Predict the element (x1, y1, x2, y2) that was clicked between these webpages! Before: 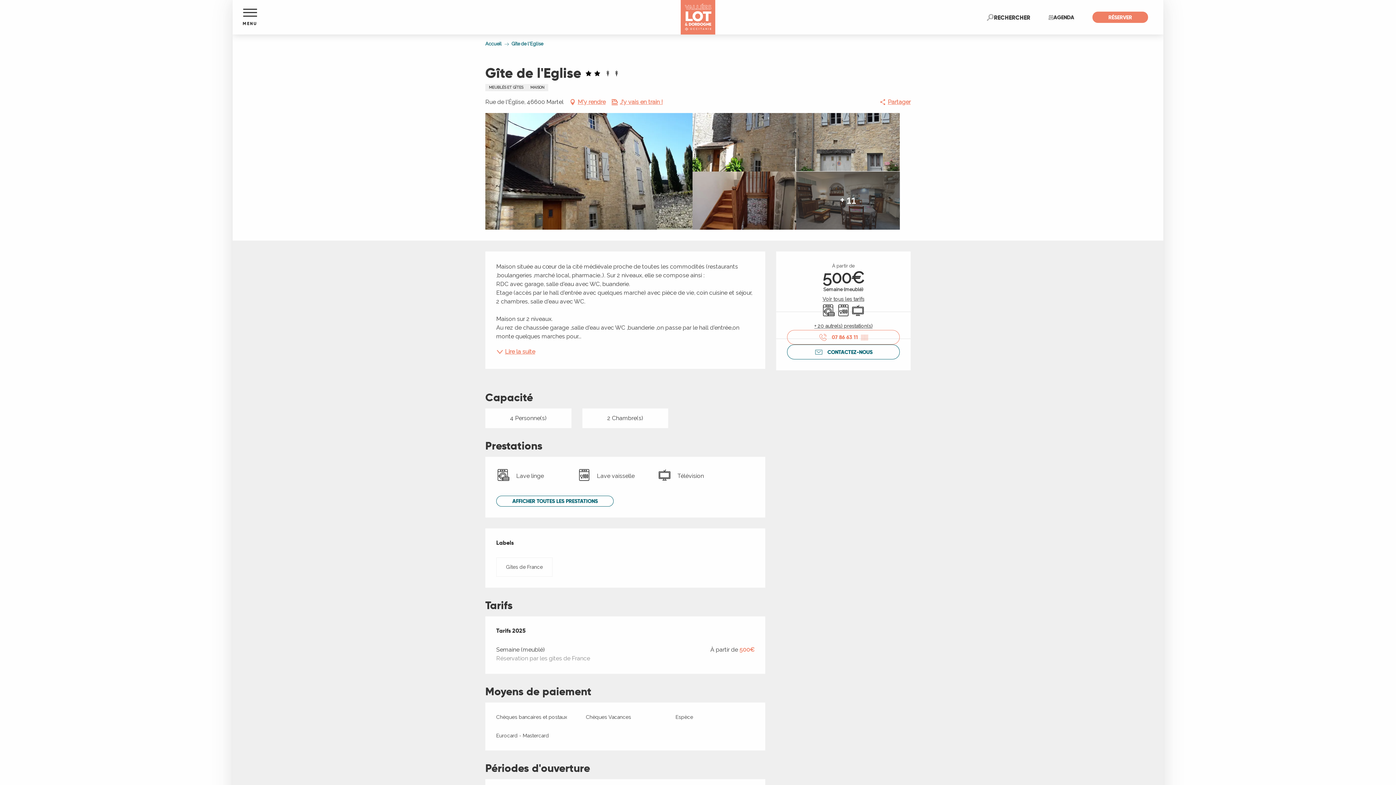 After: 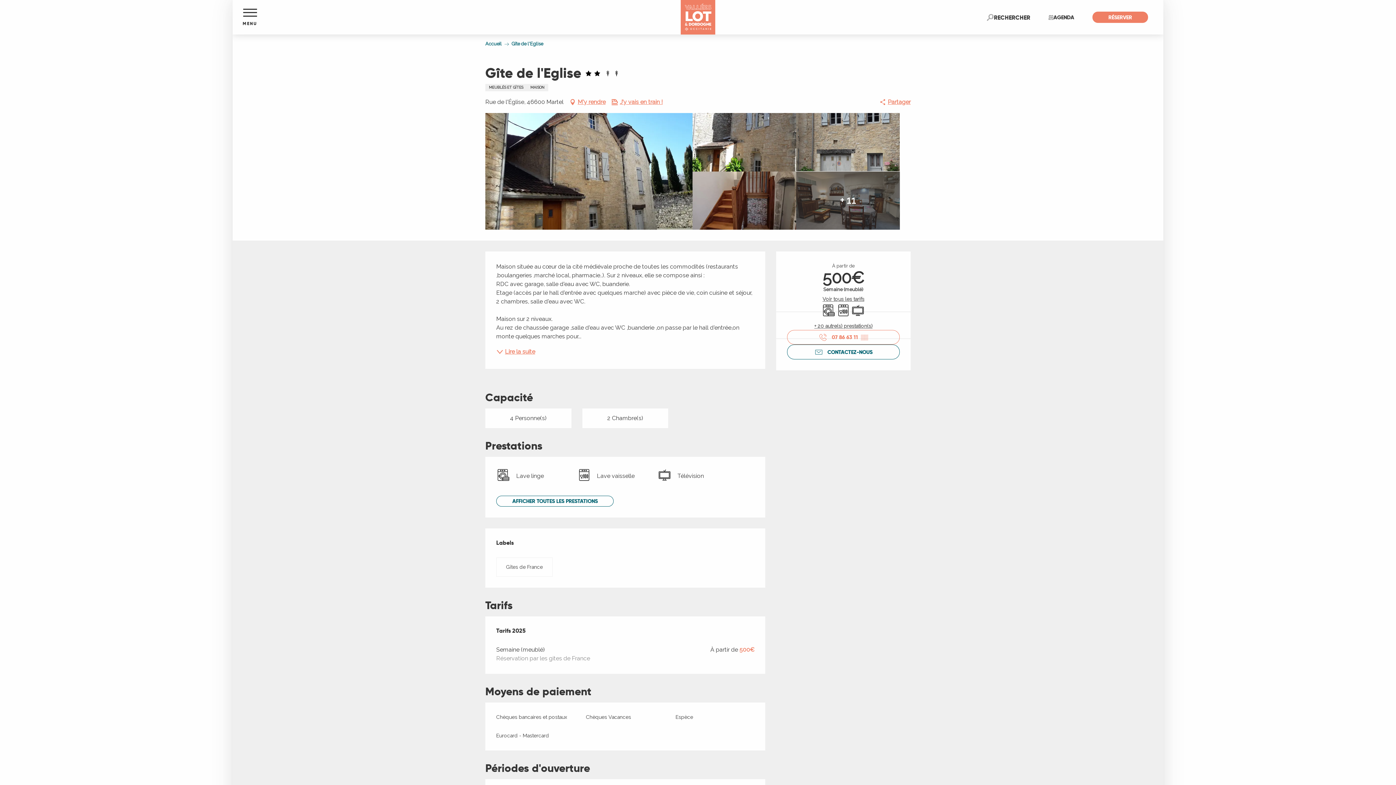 Action: bbox: (796, 113, 900, 171)